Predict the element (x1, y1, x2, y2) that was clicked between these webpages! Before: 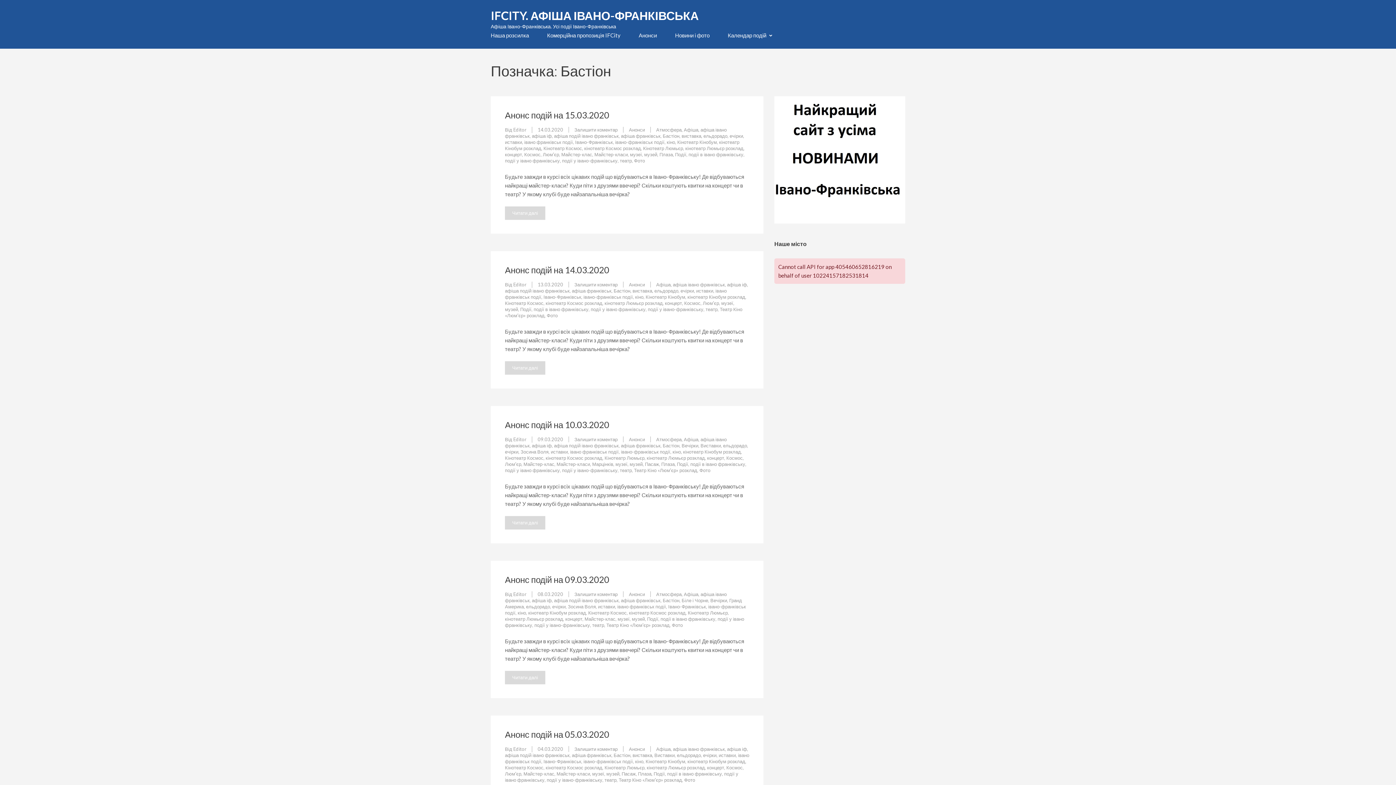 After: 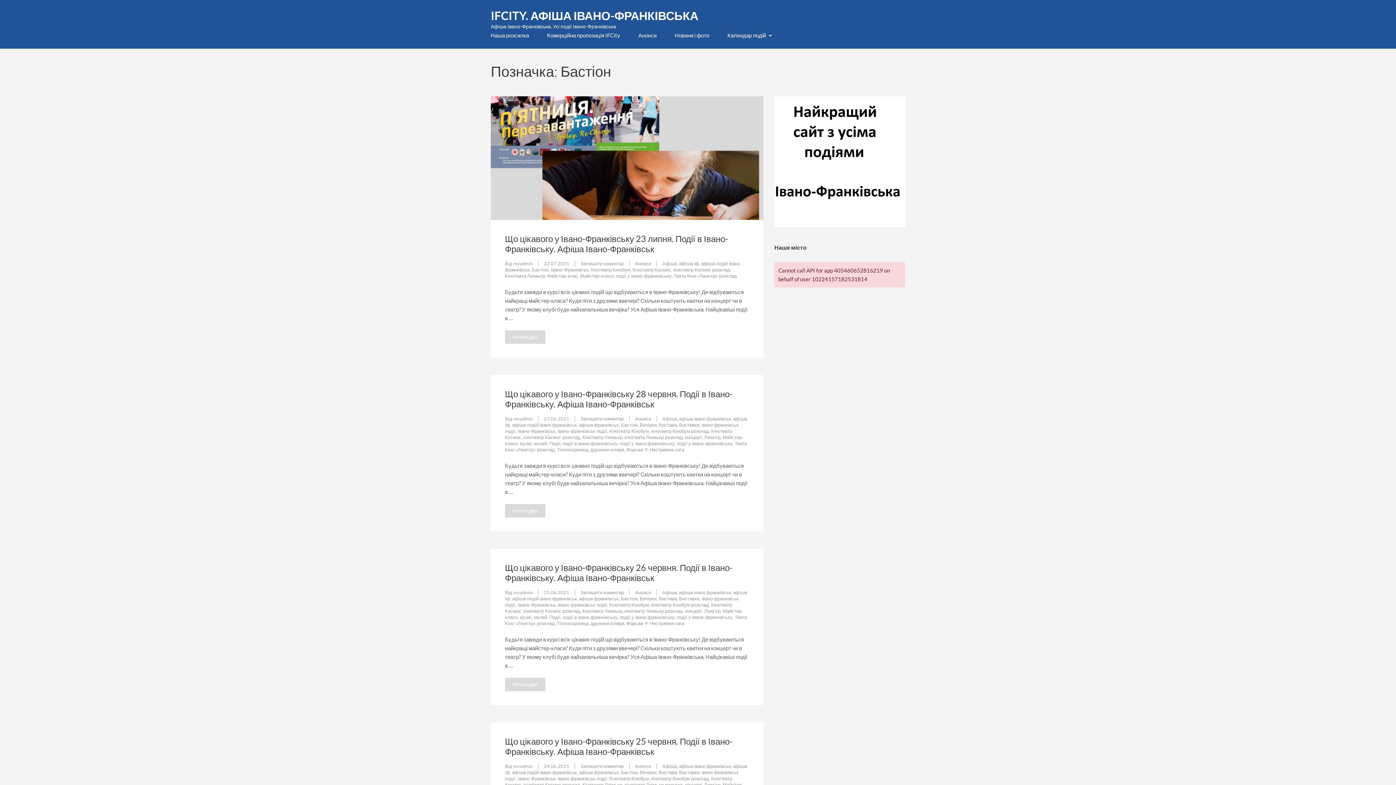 Action: bbox: (662, 442, 679, 448) label: Бастіон